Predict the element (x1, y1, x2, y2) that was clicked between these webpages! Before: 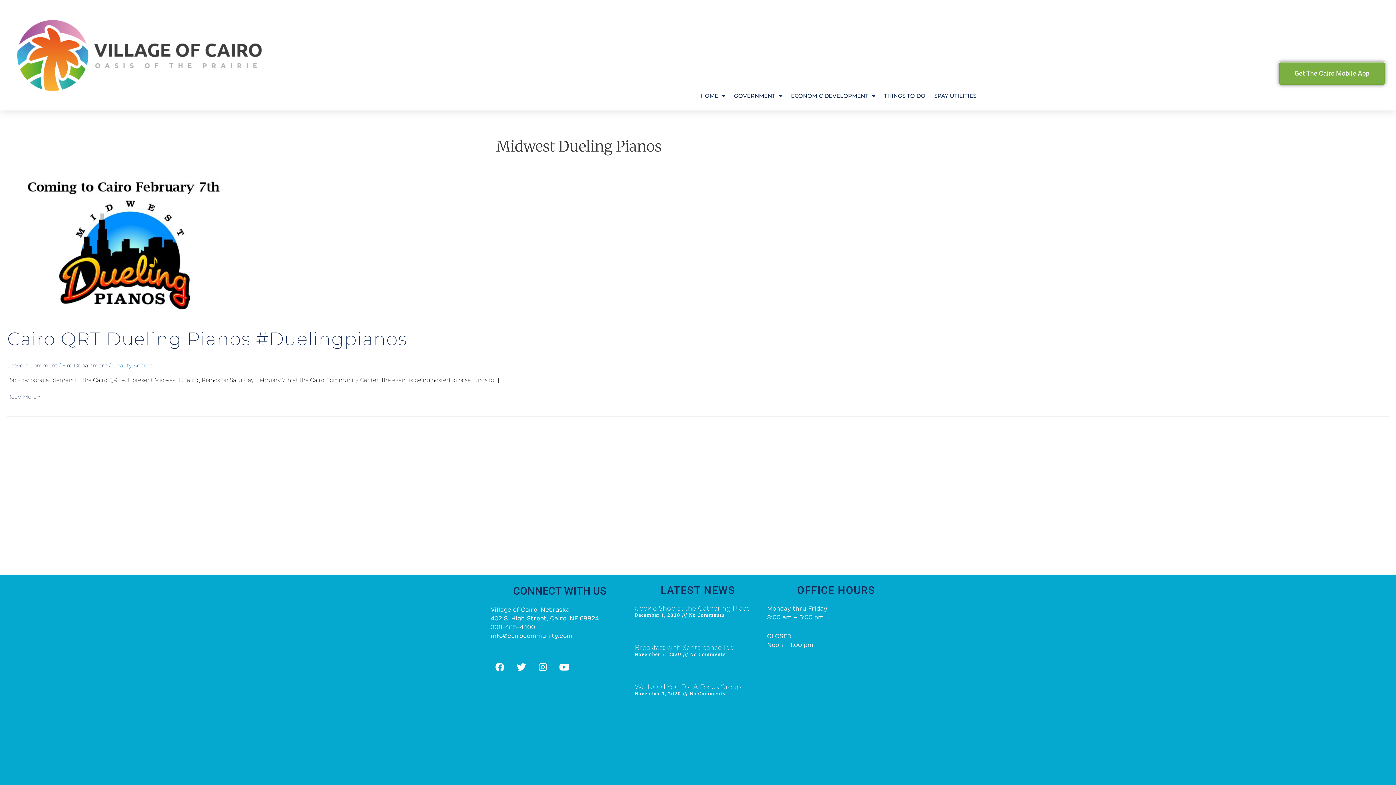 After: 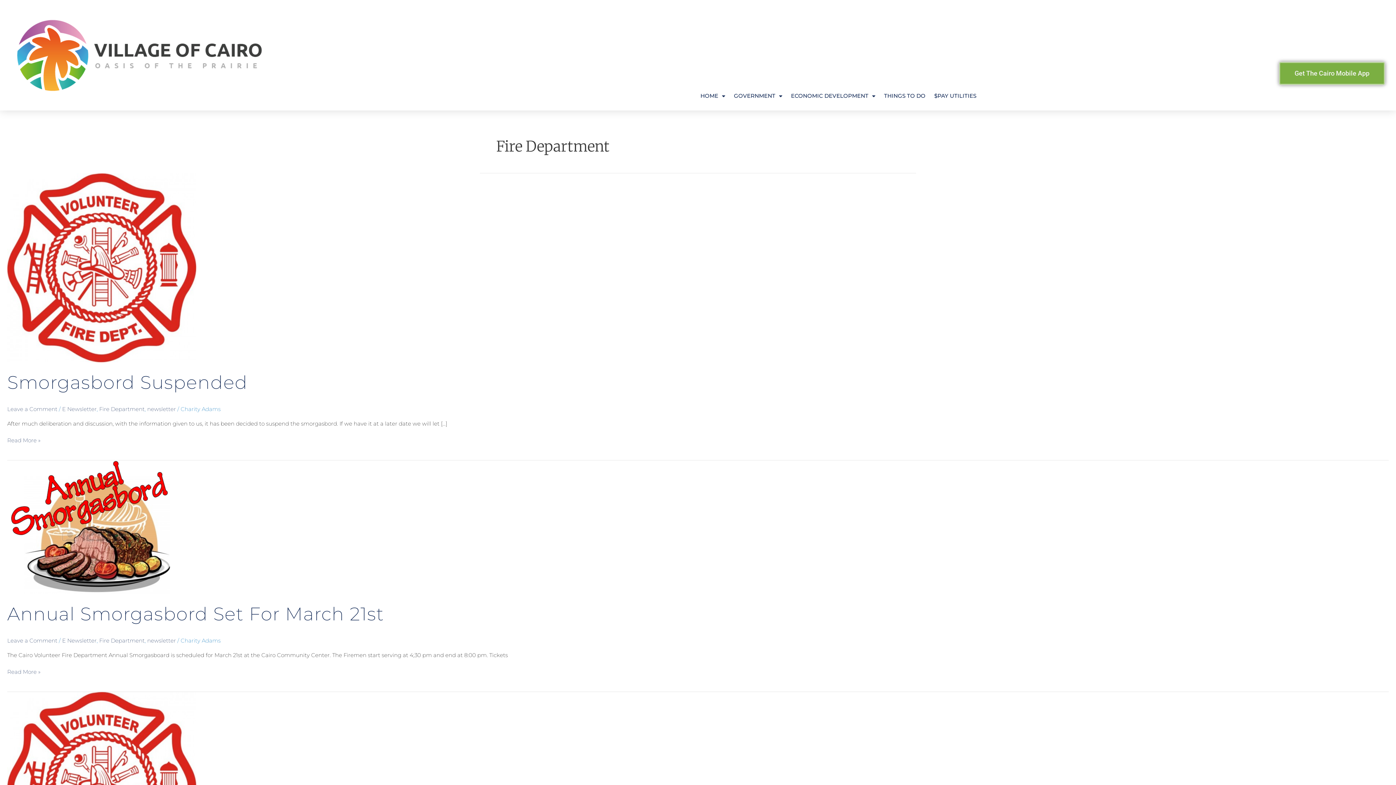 Action: bbox: (62, 362, 107, 368) label: Fire Department